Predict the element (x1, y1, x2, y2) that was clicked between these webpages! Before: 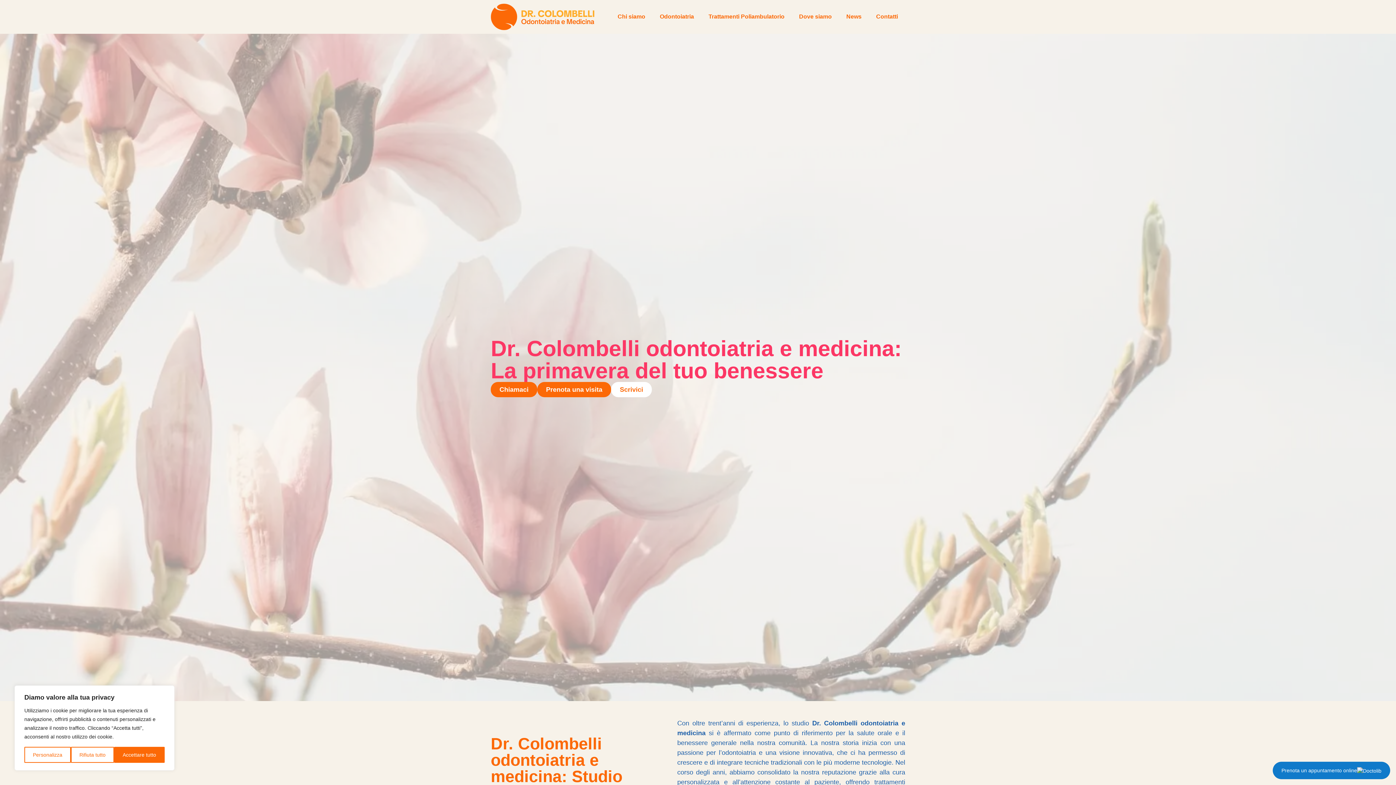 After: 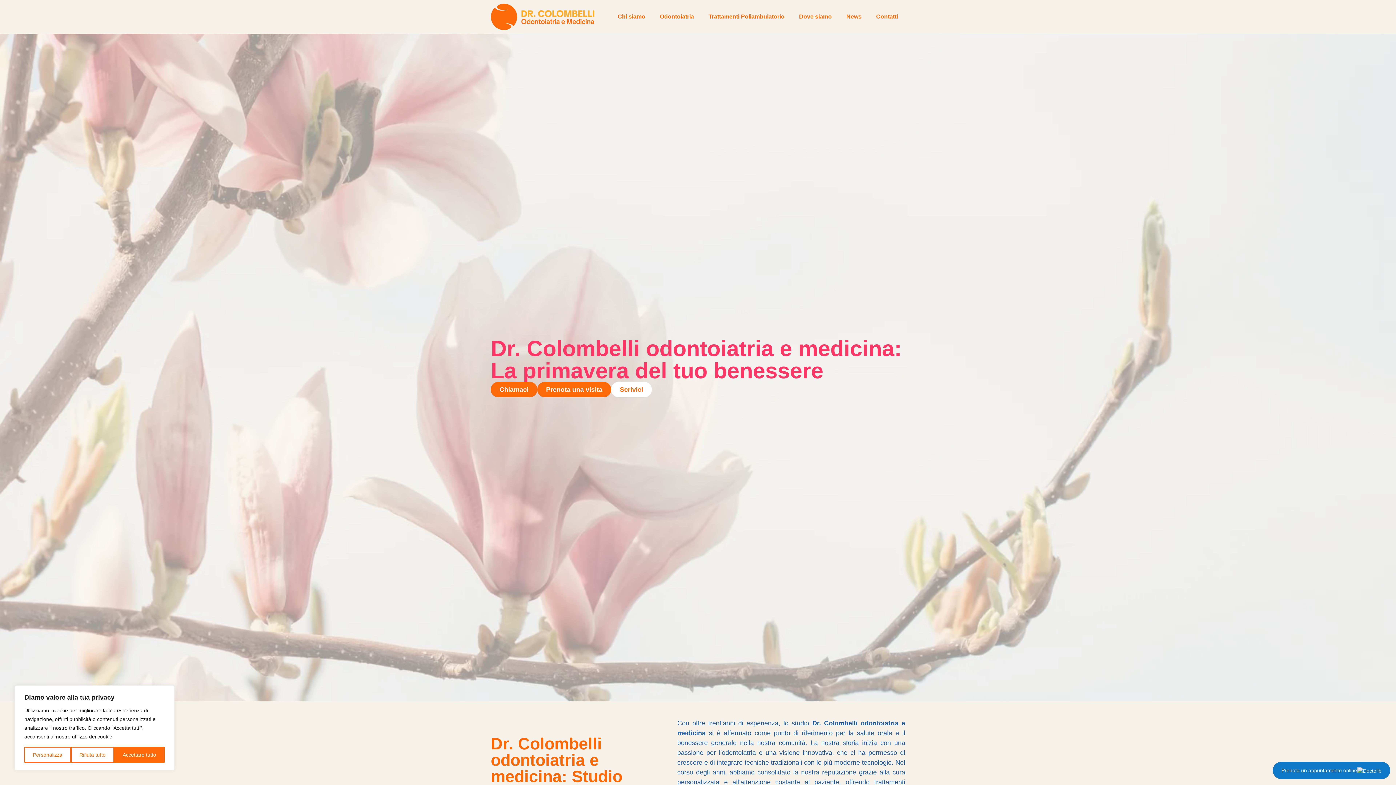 Action: bbox: (490, 3, 594, 30)